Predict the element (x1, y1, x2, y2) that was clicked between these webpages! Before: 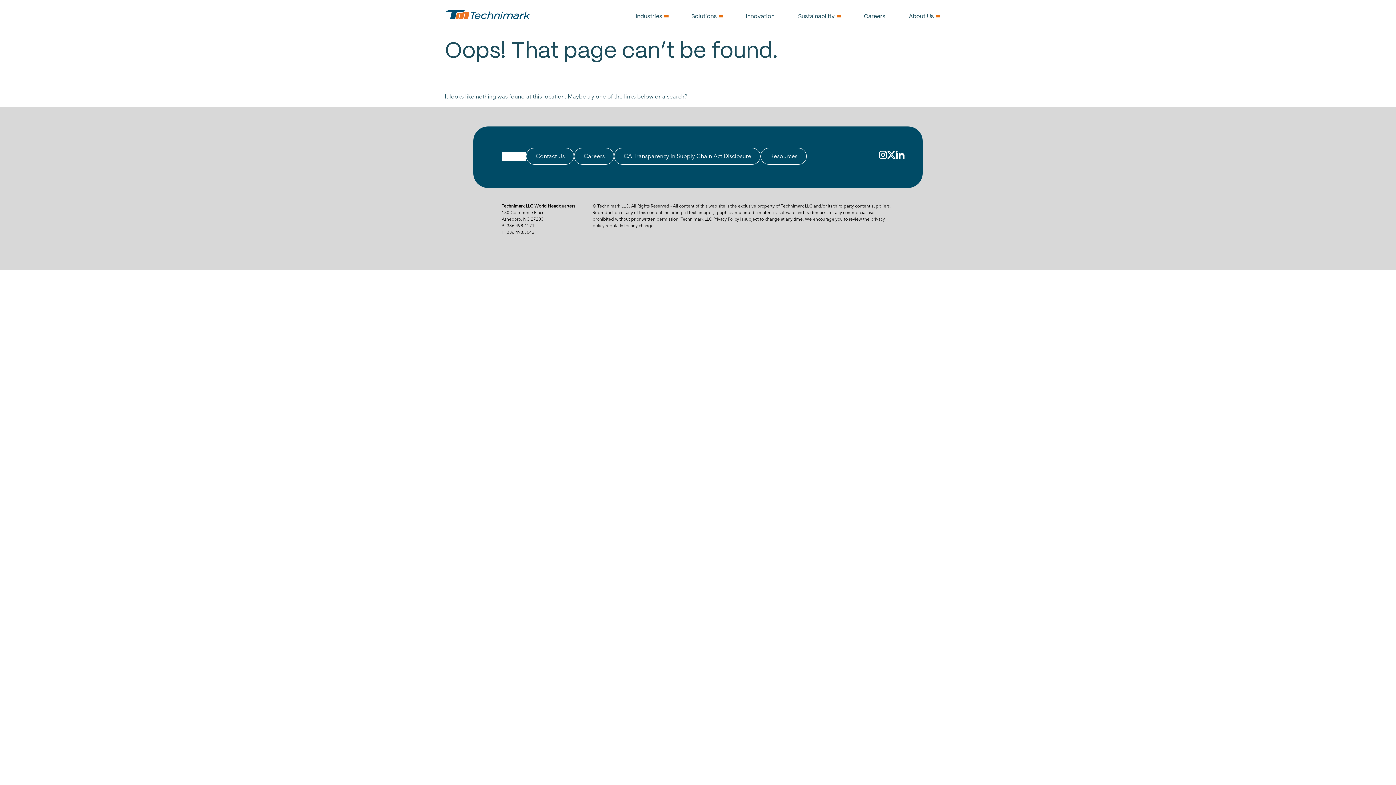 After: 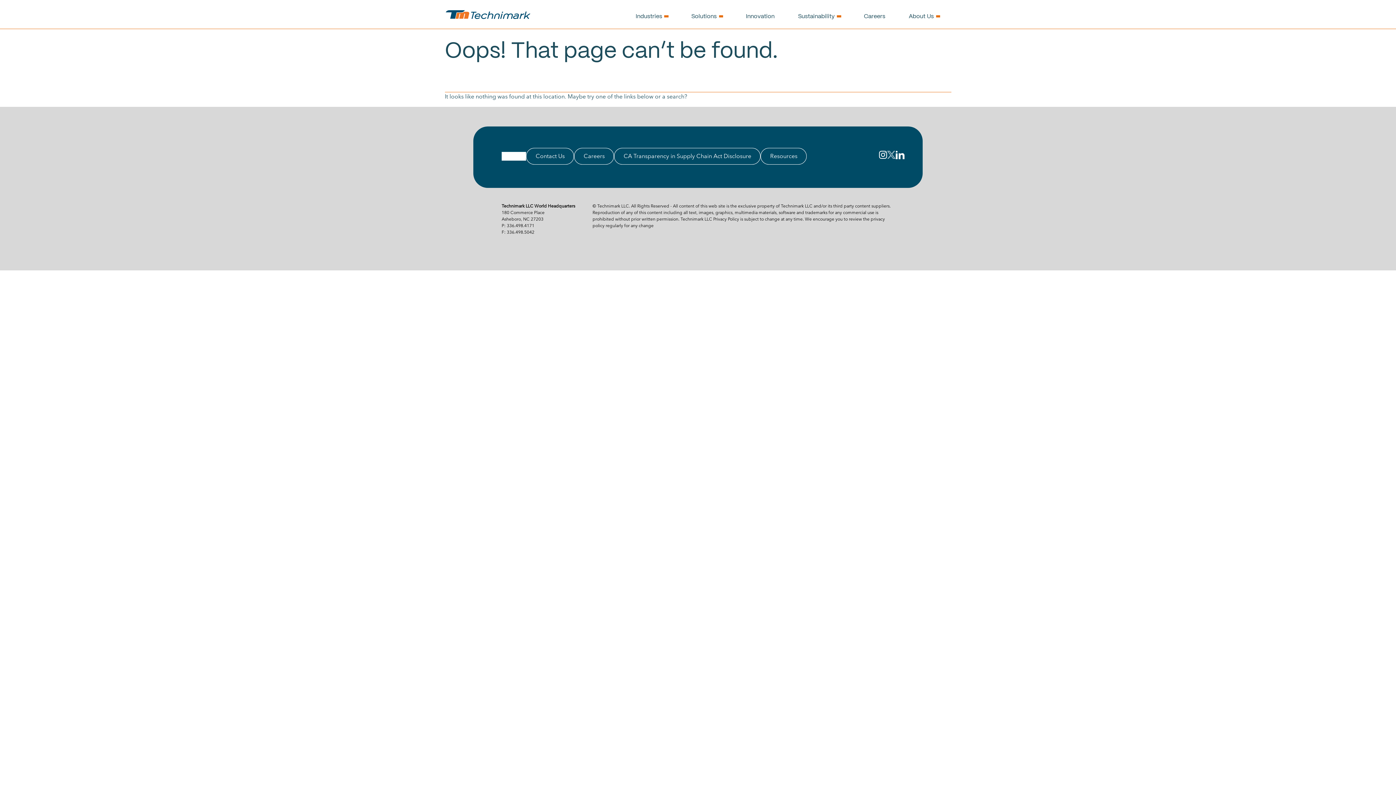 Action: bbox: (887, 150, 896, 161)